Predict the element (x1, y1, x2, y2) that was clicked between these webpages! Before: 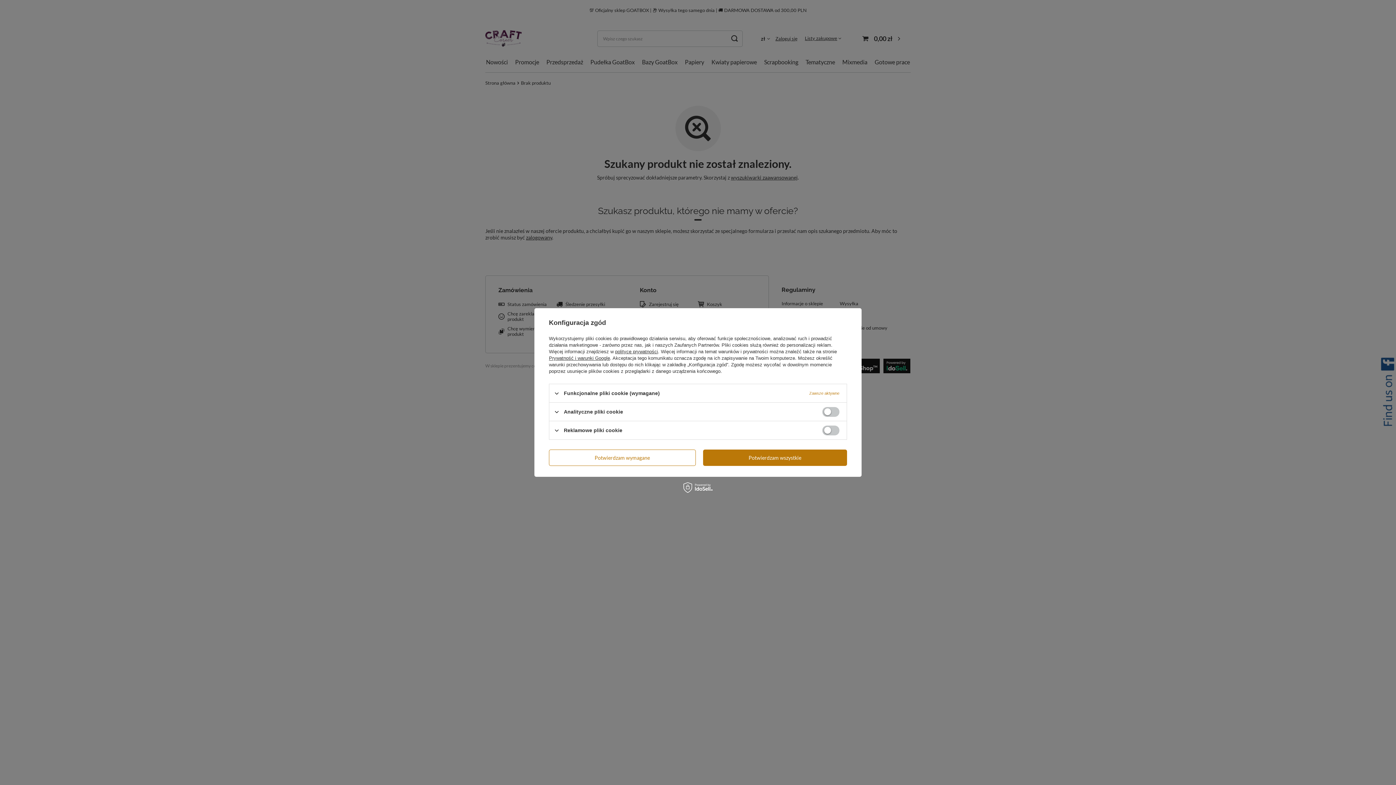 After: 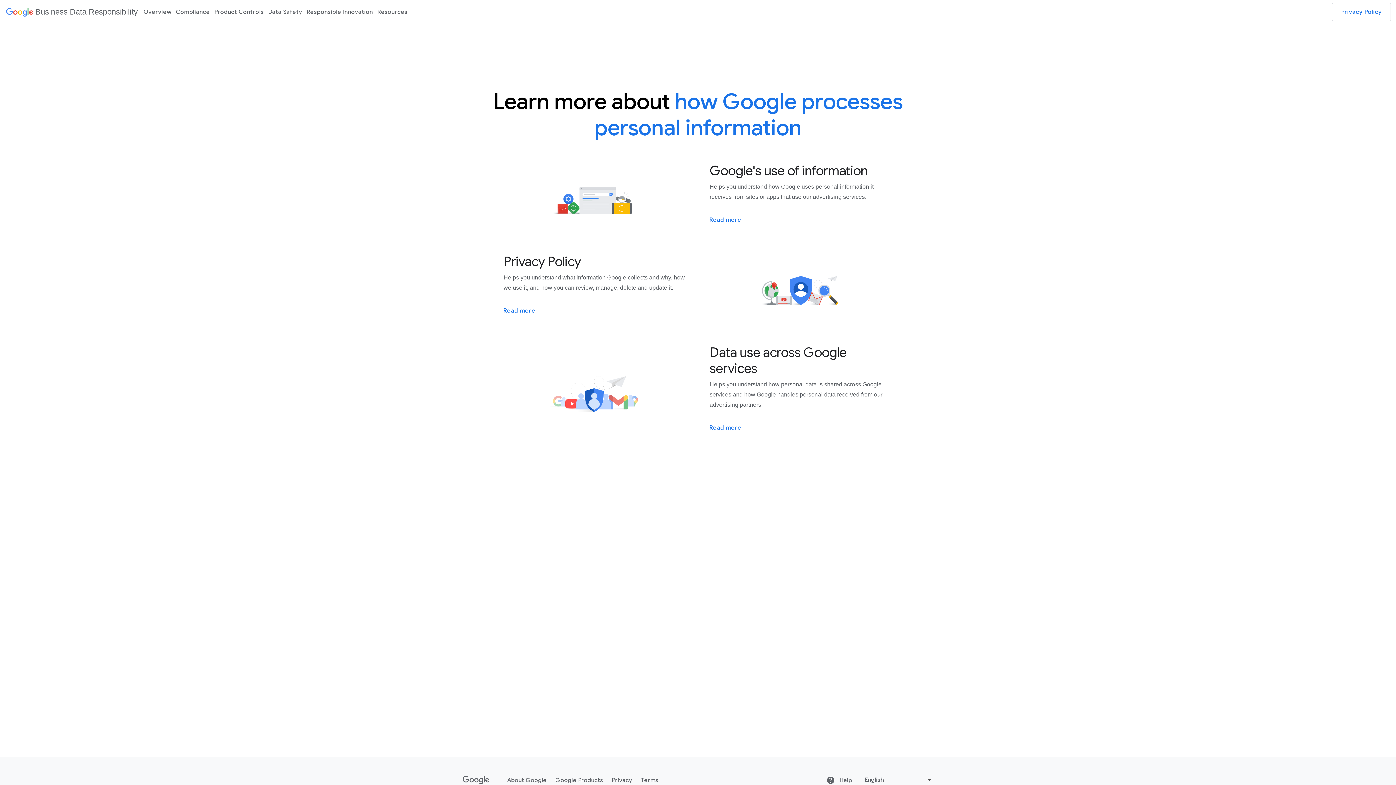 Action: label: Prywatność i warunki Google bbox: (549, 355, 610, 361)